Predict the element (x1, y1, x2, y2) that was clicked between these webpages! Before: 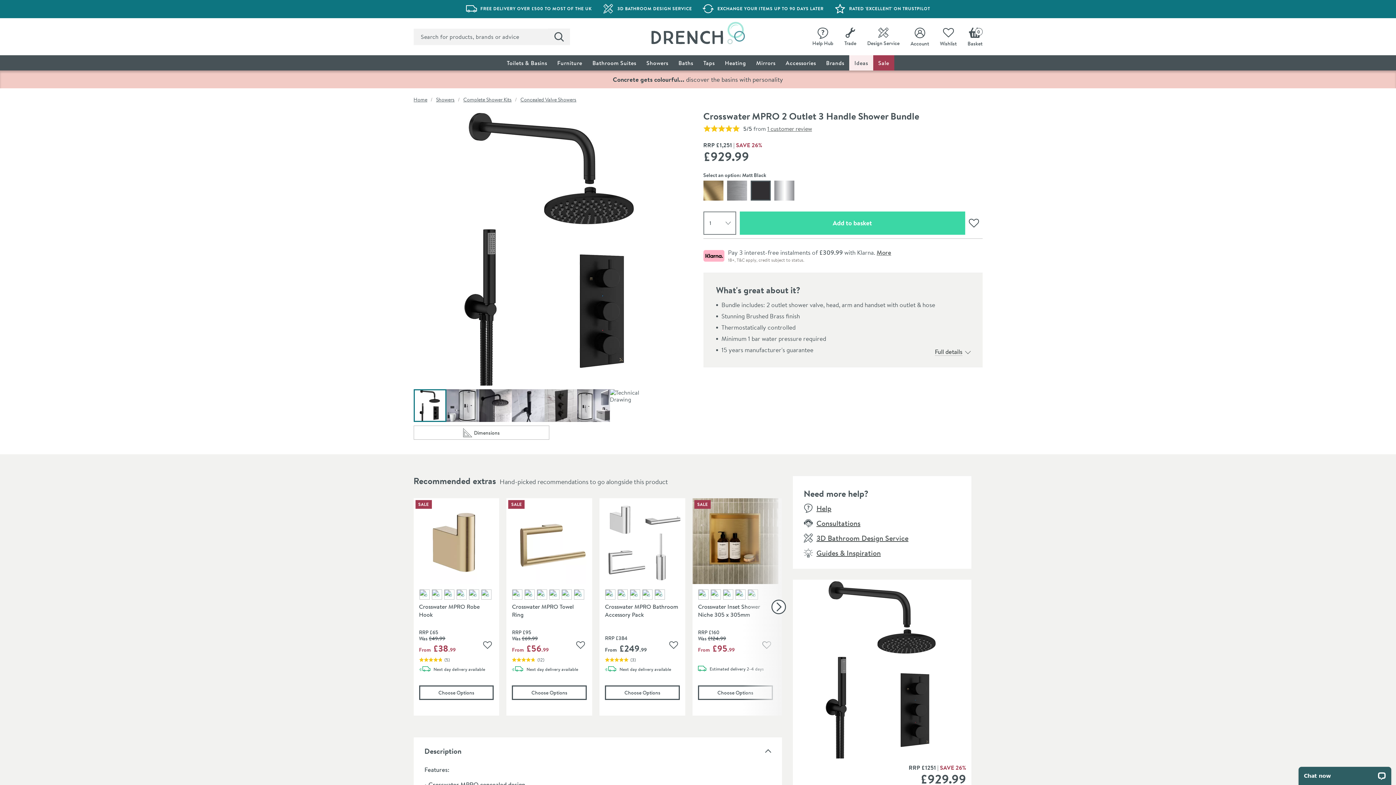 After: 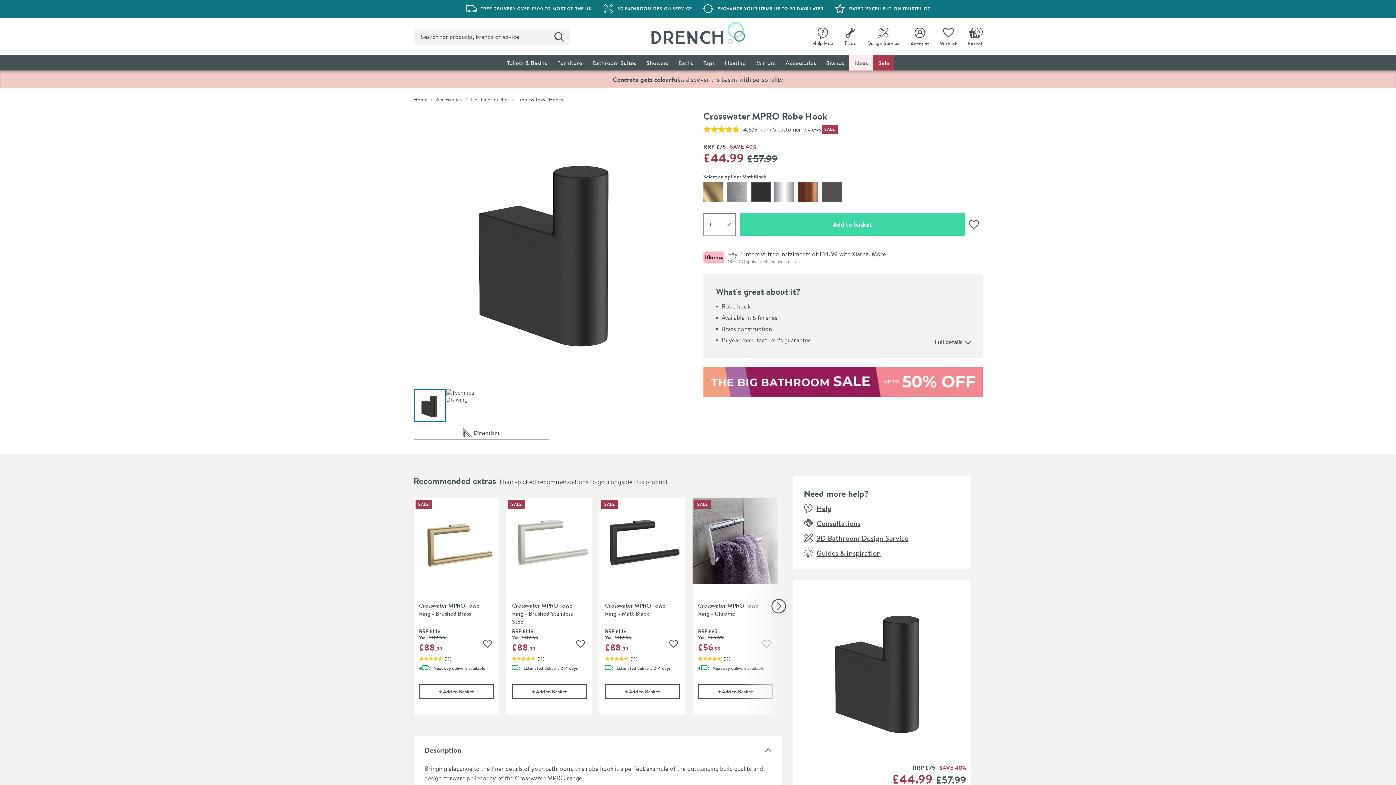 Action: bbox: (419, 589, 429, 599)